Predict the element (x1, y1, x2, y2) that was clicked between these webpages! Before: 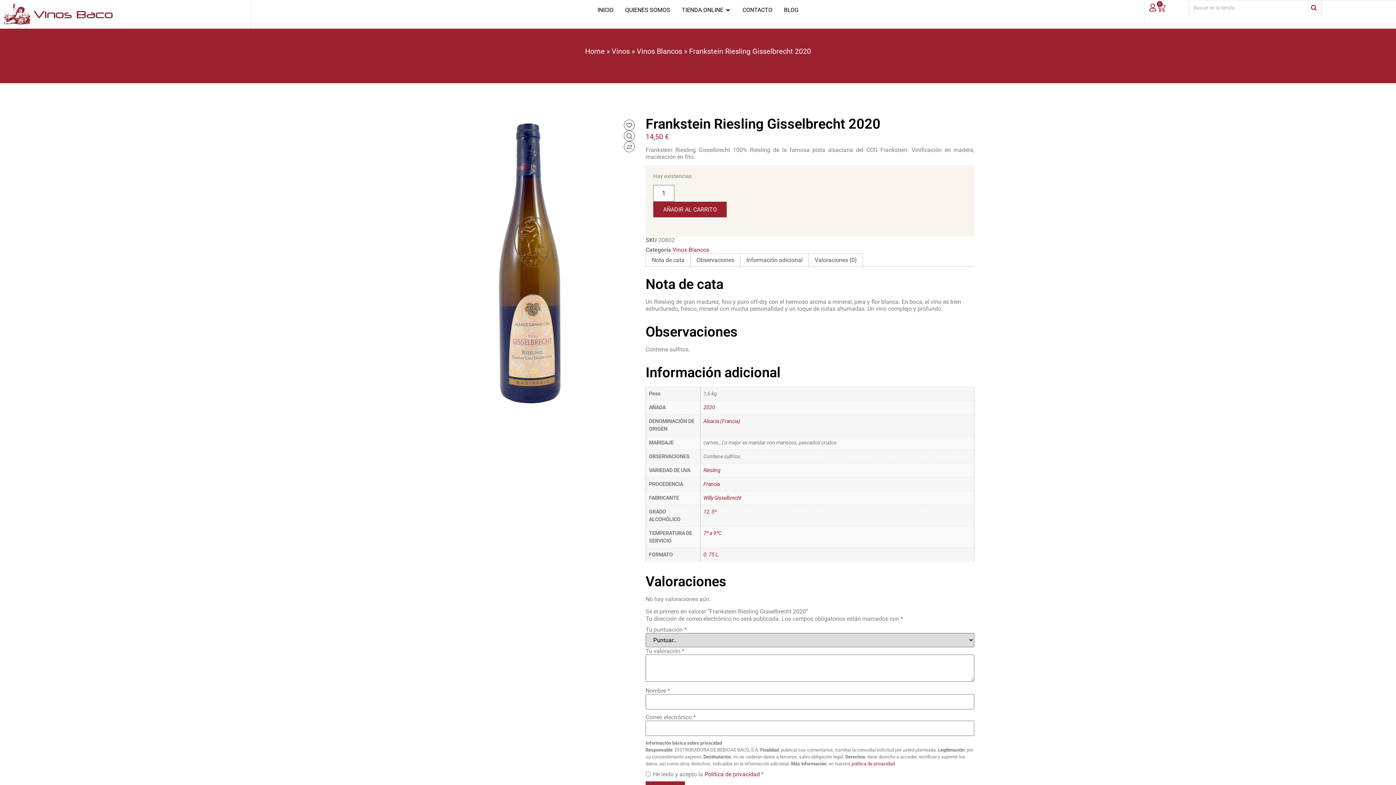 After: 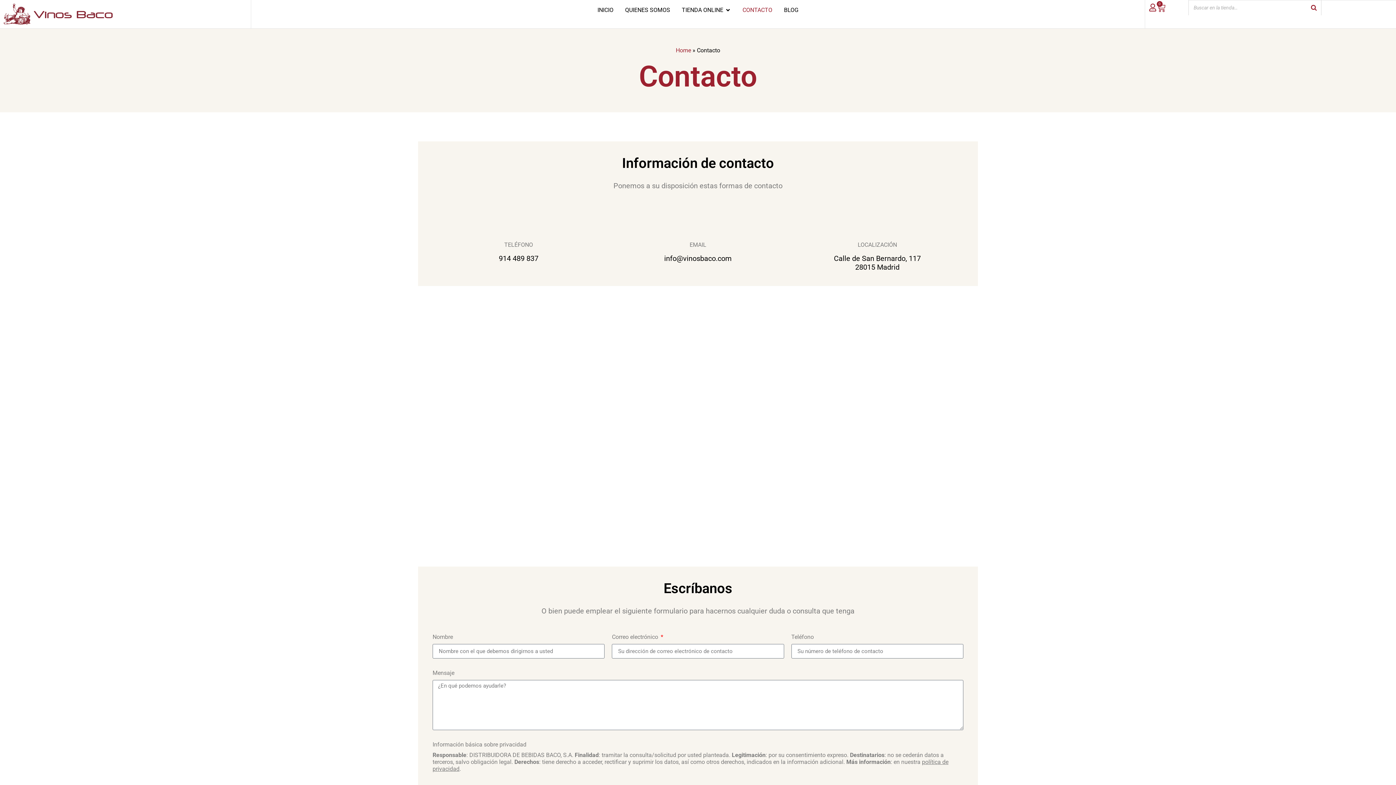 Action: label: CONTACTO bbox: (742, 6, 772, 13)